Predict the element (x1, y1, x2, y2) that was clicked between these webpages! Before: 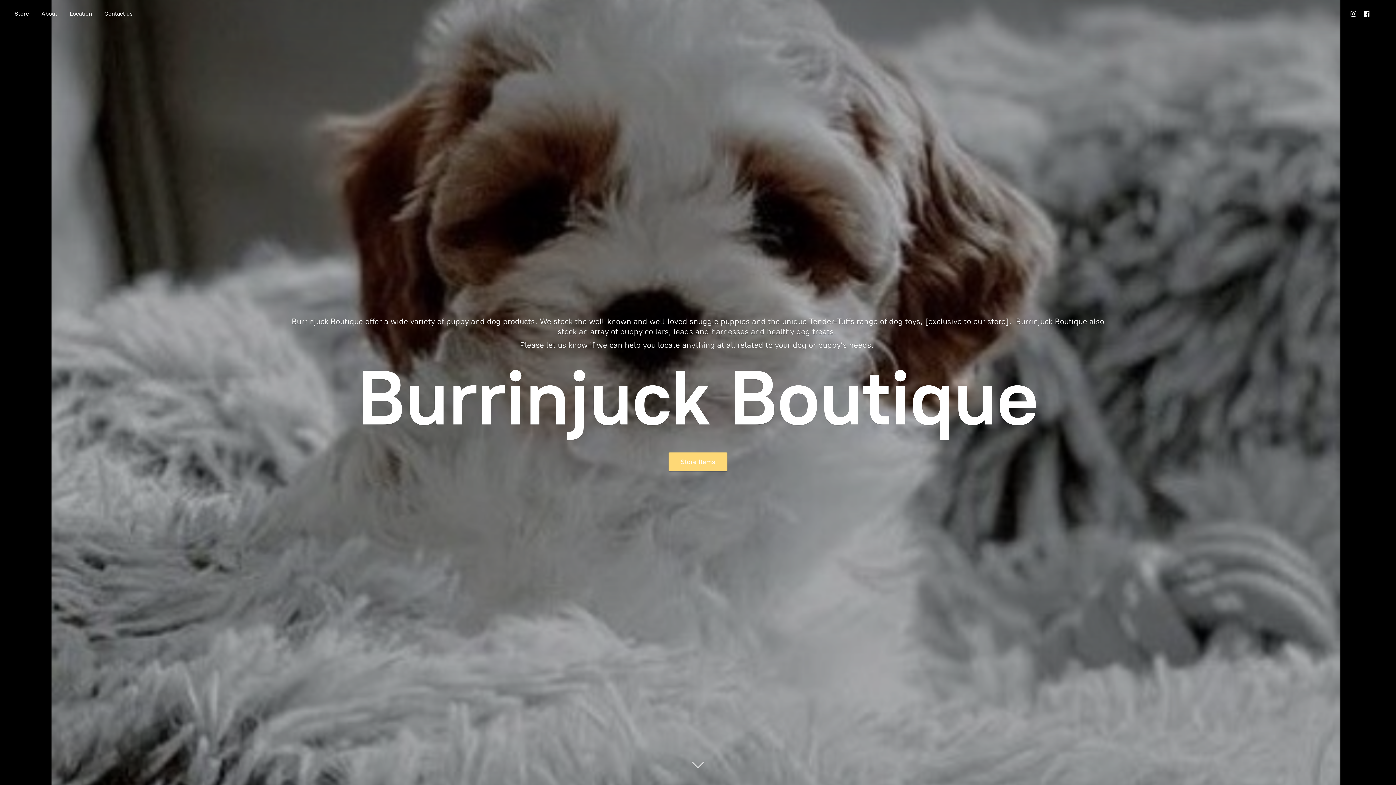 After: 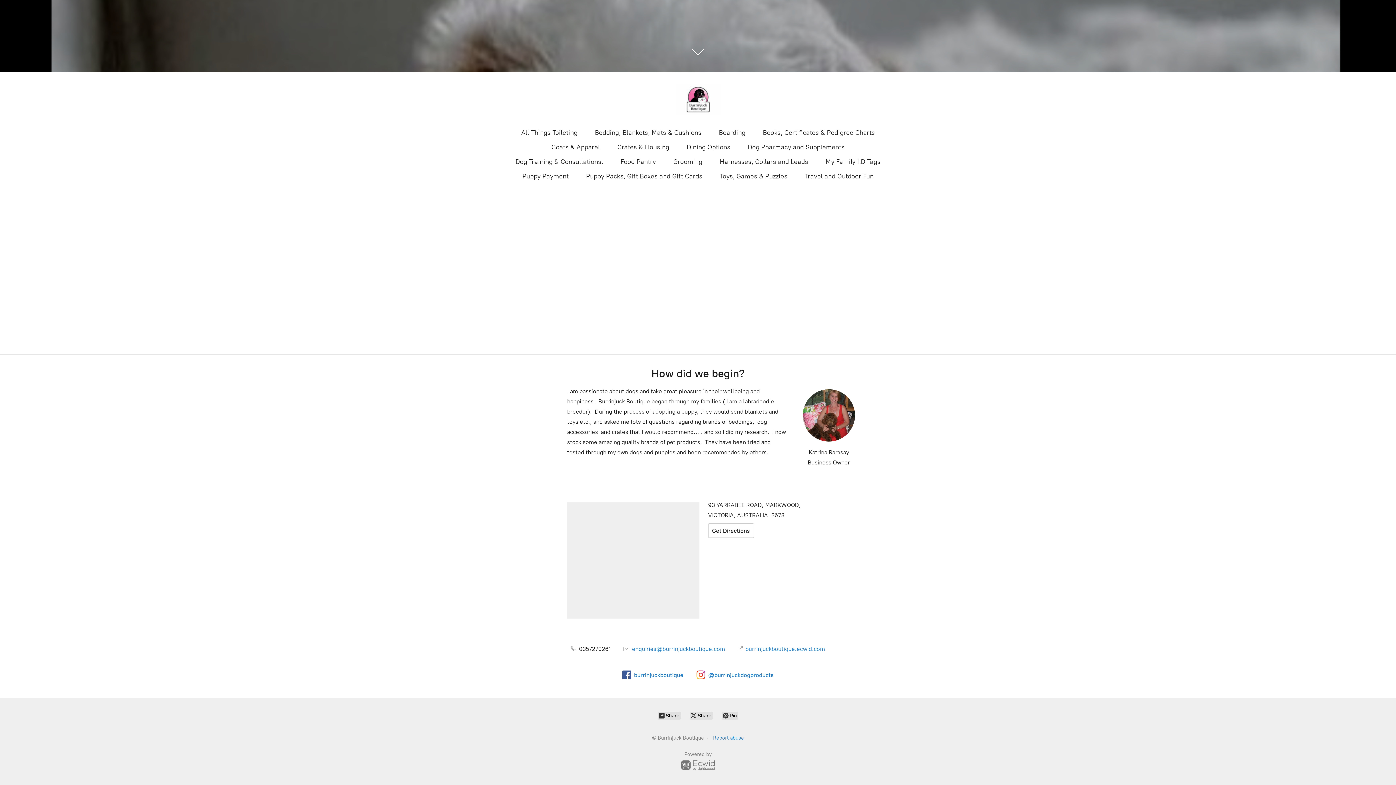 Action: label: Contact us bbox: (98, 8, 138, 18)